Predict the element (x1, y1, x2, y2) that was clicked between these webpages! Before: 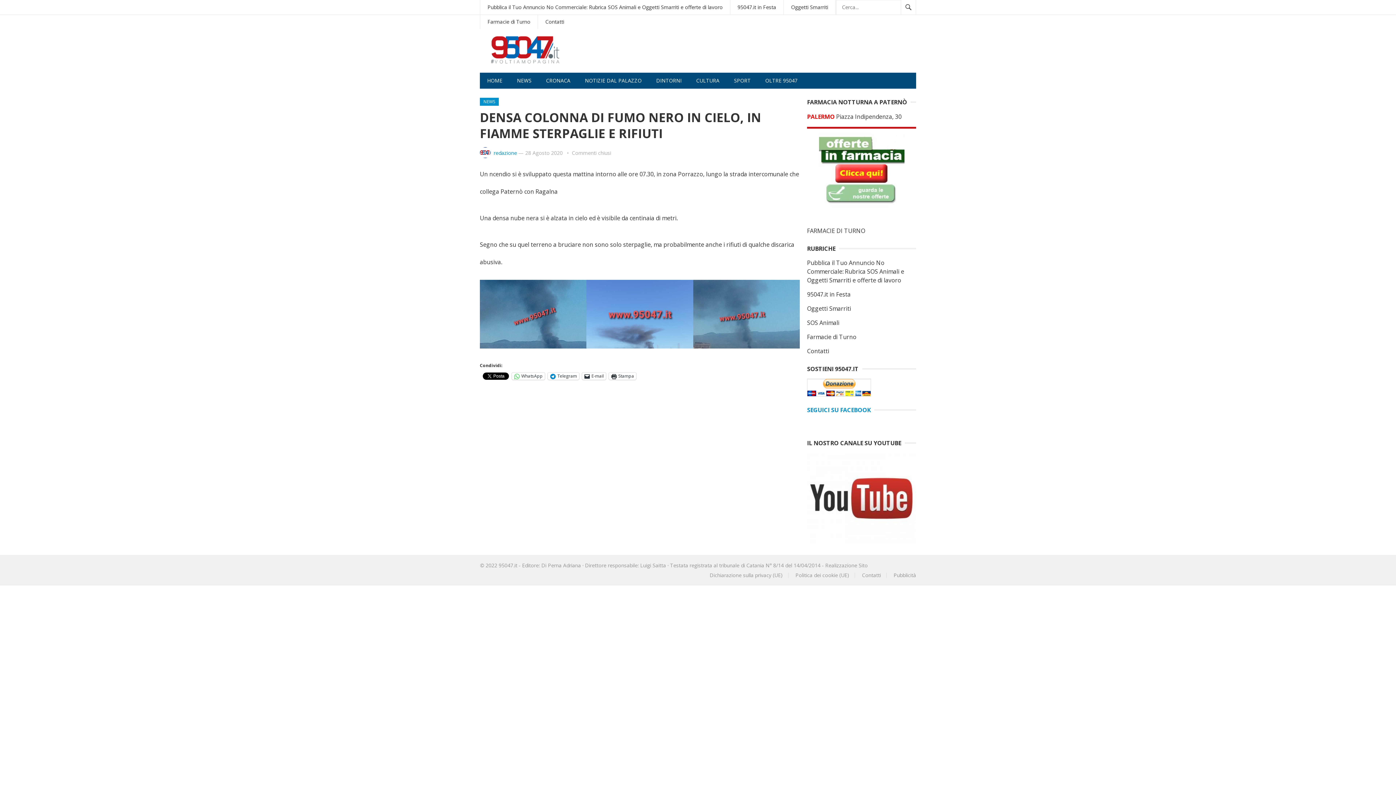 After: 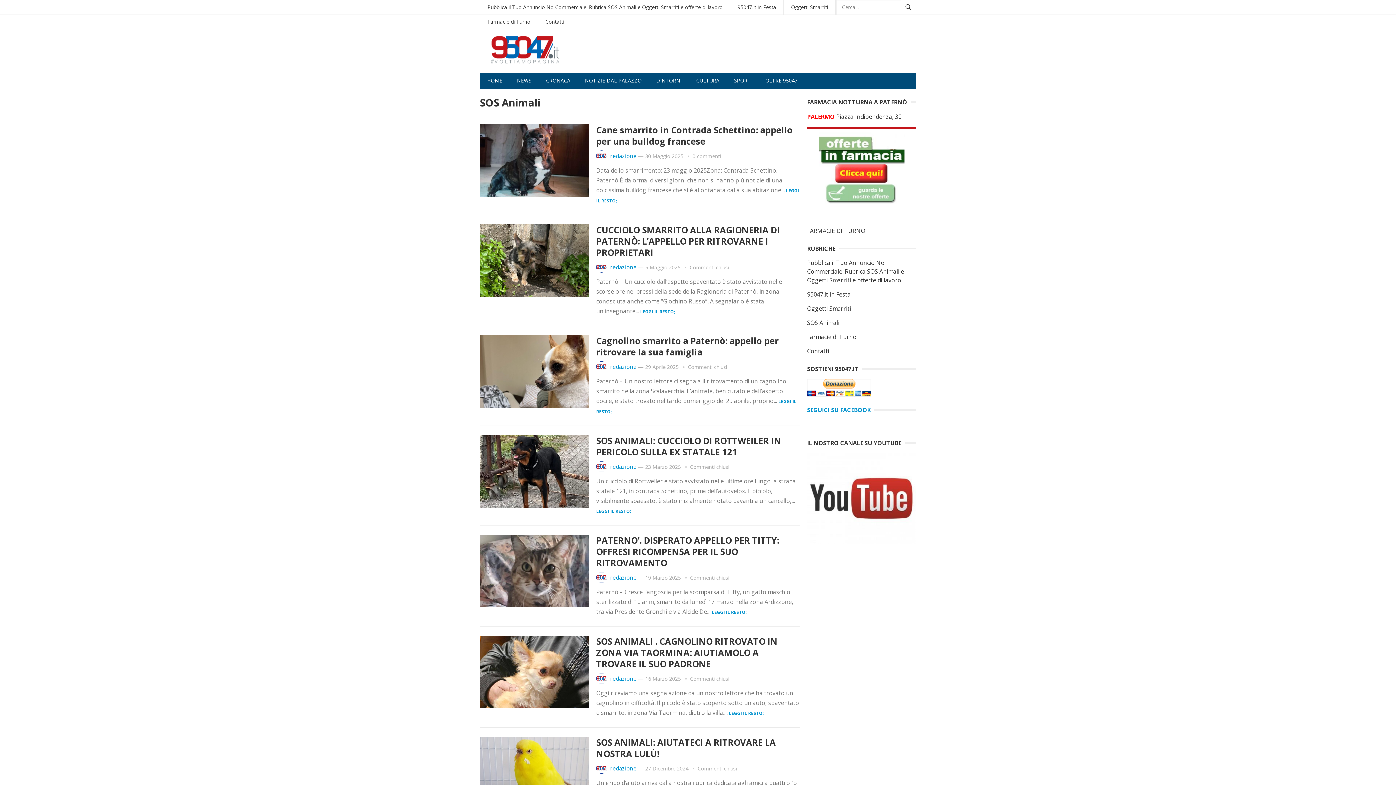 Action: bbox: (807, 318, 839, 326) label: SOS Animali